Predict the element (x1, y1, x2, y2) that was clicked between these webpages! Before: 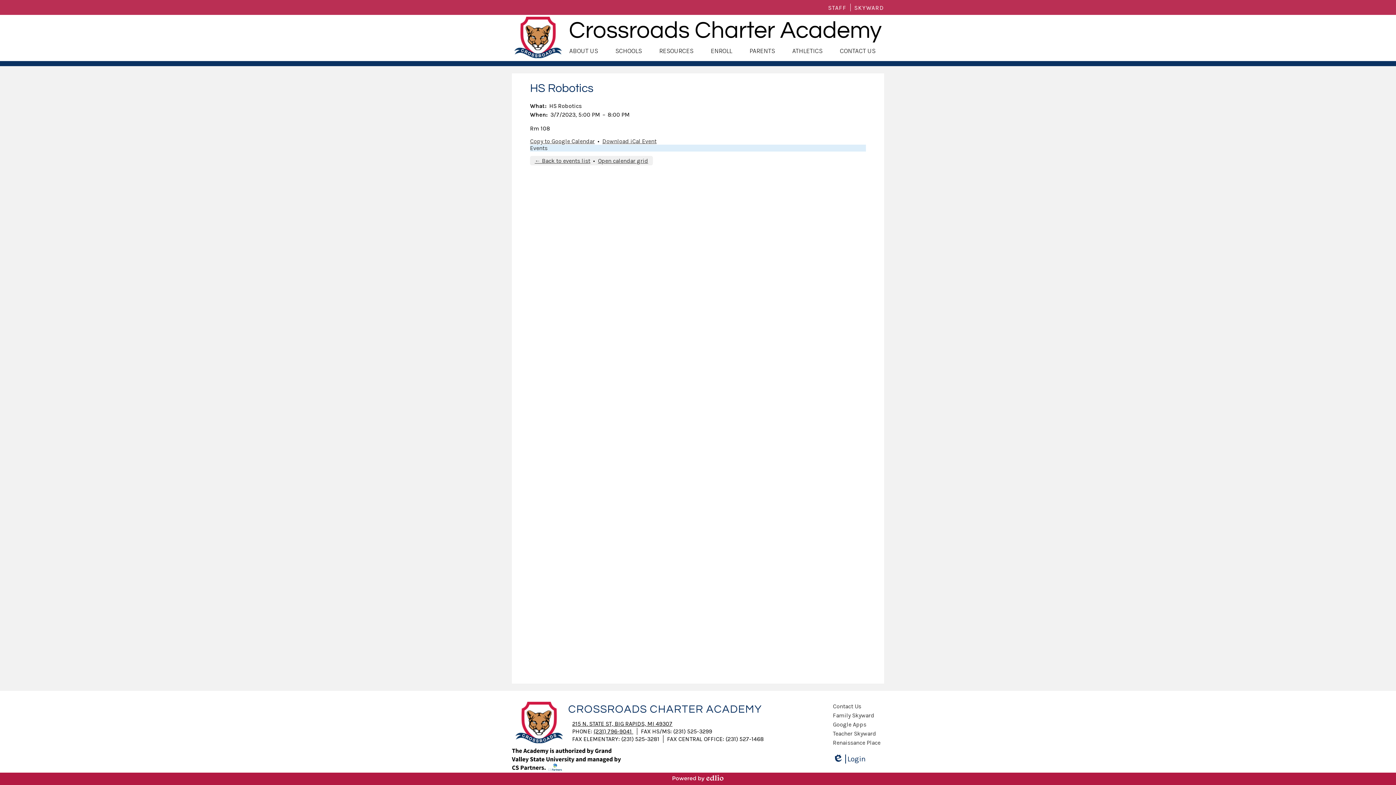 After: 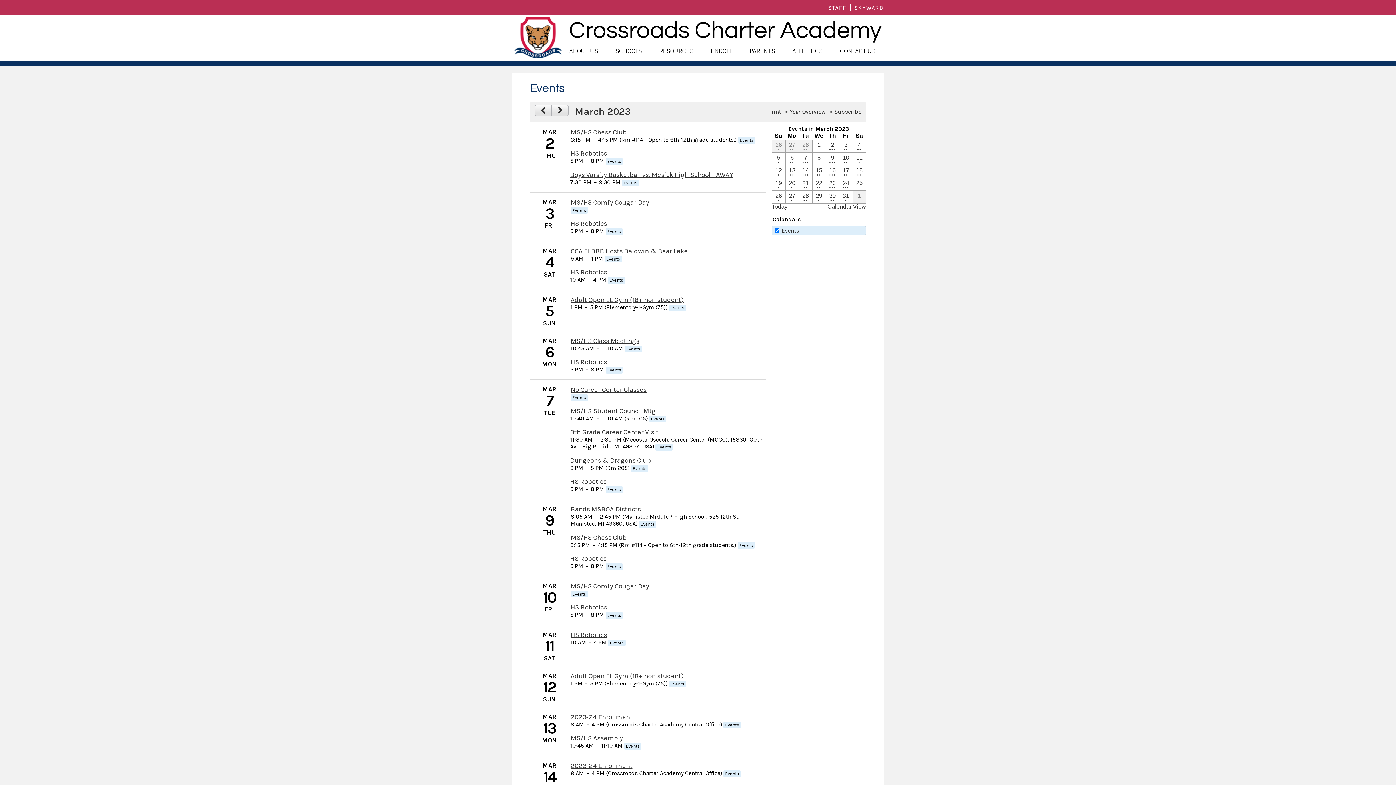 Action: bbox: (534, 157, 590, 164) label: ← Back to events list